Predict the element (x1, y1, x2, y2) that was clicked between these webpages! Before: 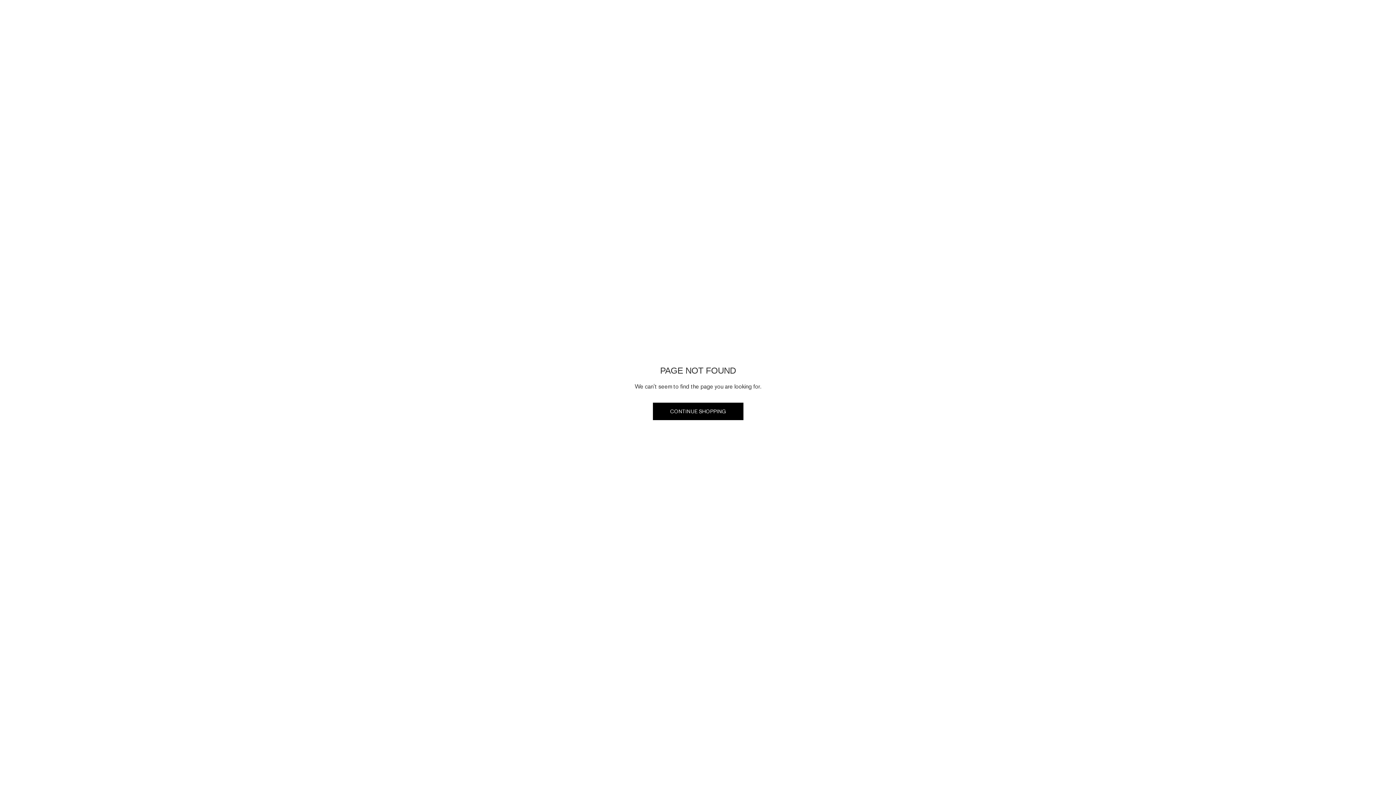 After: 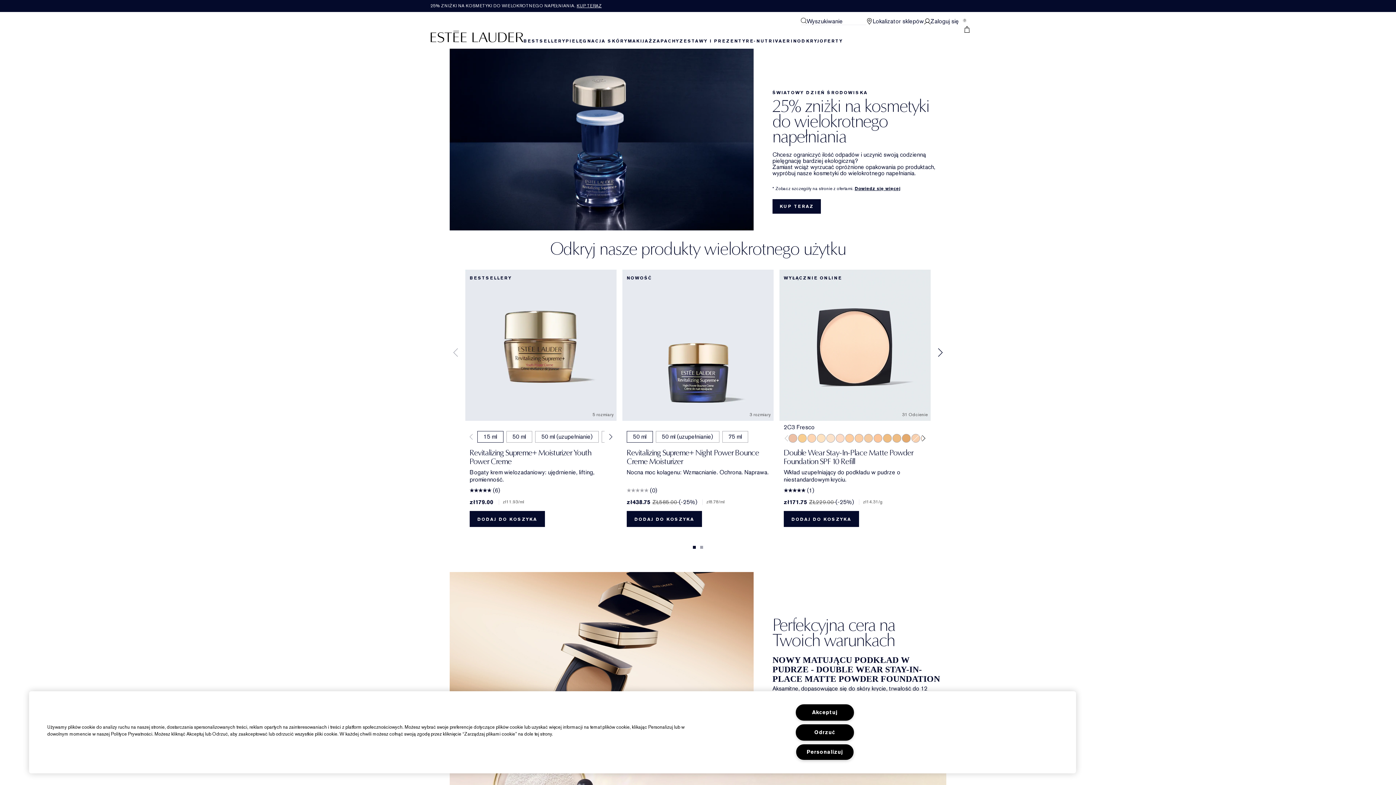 Action: bbox: (652, 402, 743, 420) label: CONTINUE SHOPPING